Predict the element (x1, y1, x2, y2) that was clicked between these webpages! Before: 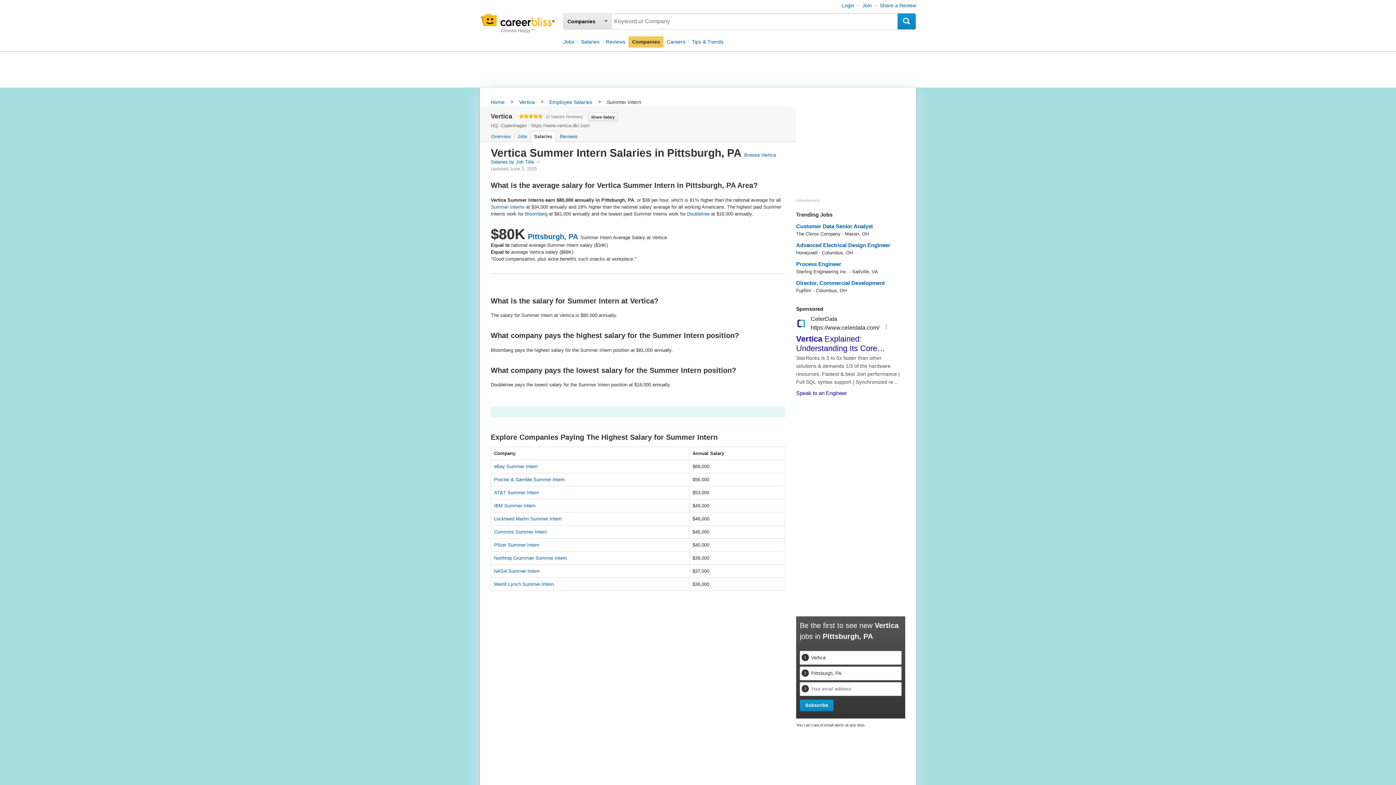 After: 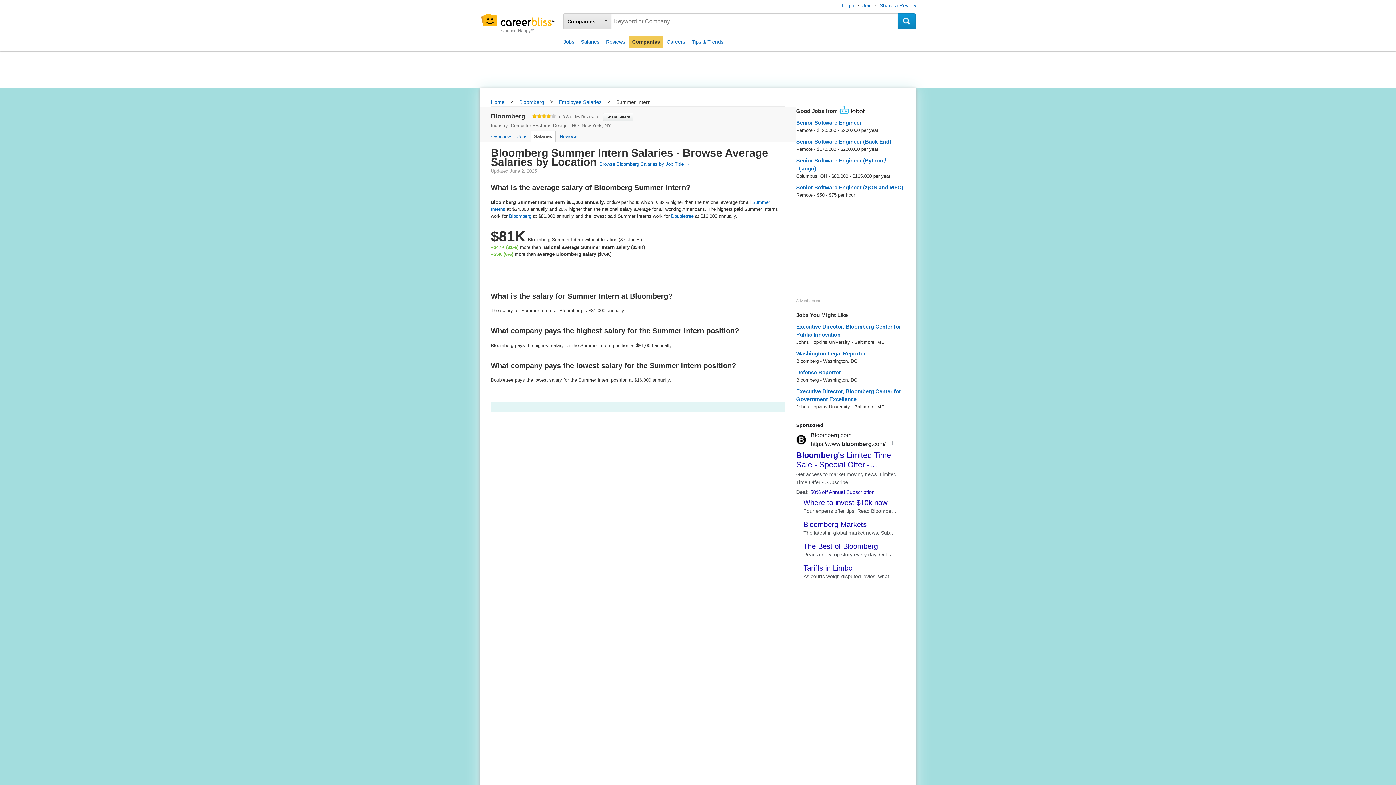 Action: label: Bloomberg bbox: (525, 211, 547, 216)